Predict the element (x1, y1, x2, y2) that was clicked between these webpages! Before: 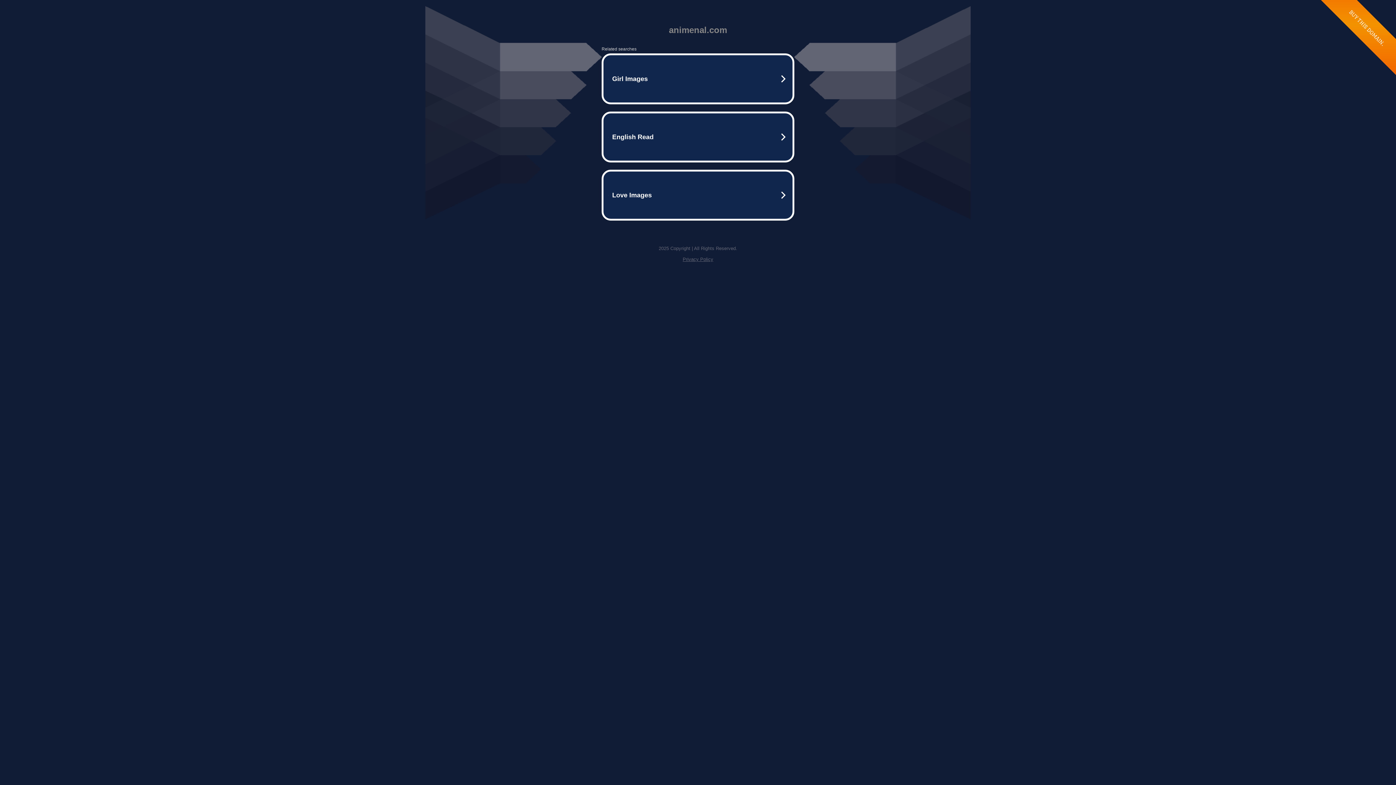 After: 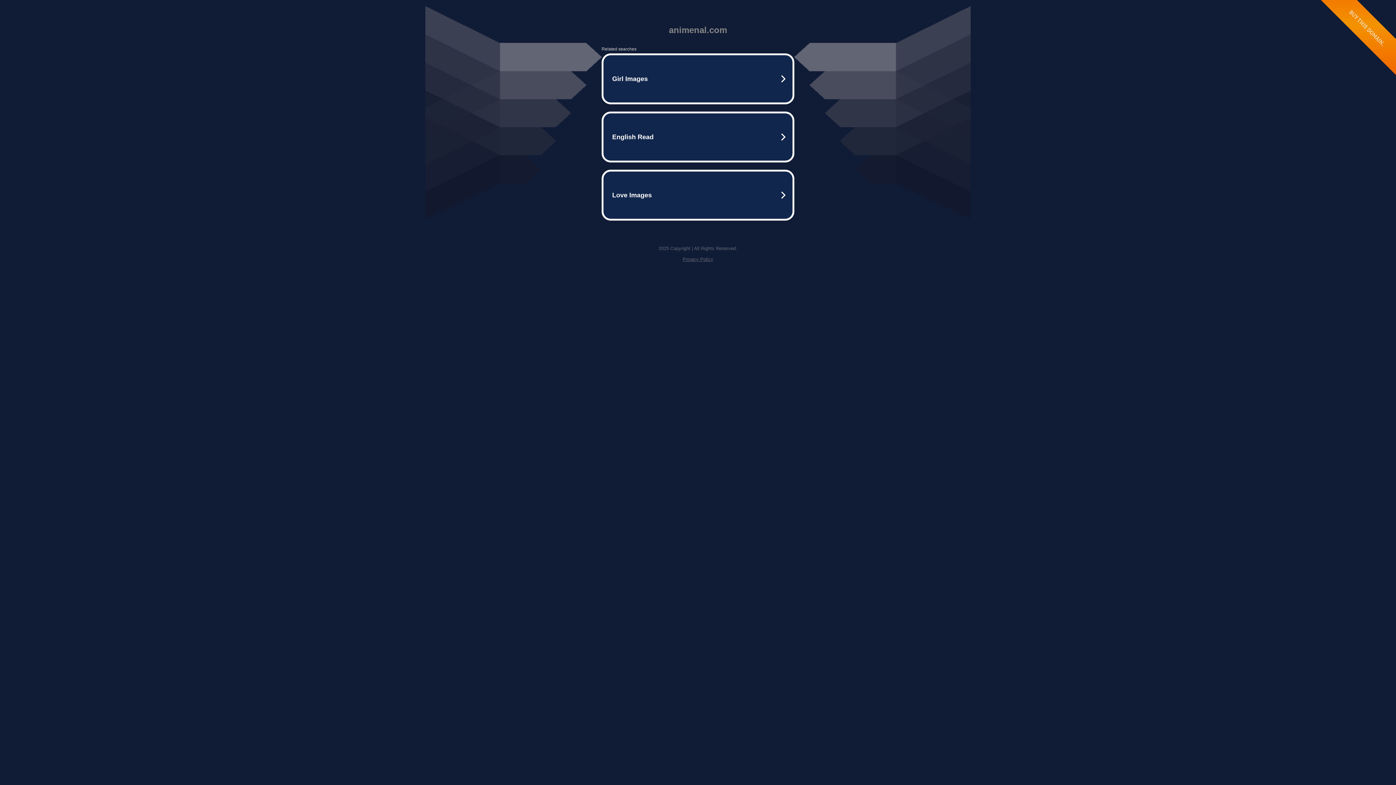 Action: bbox: (682, 256, 713, 262) label: Privacy Policy